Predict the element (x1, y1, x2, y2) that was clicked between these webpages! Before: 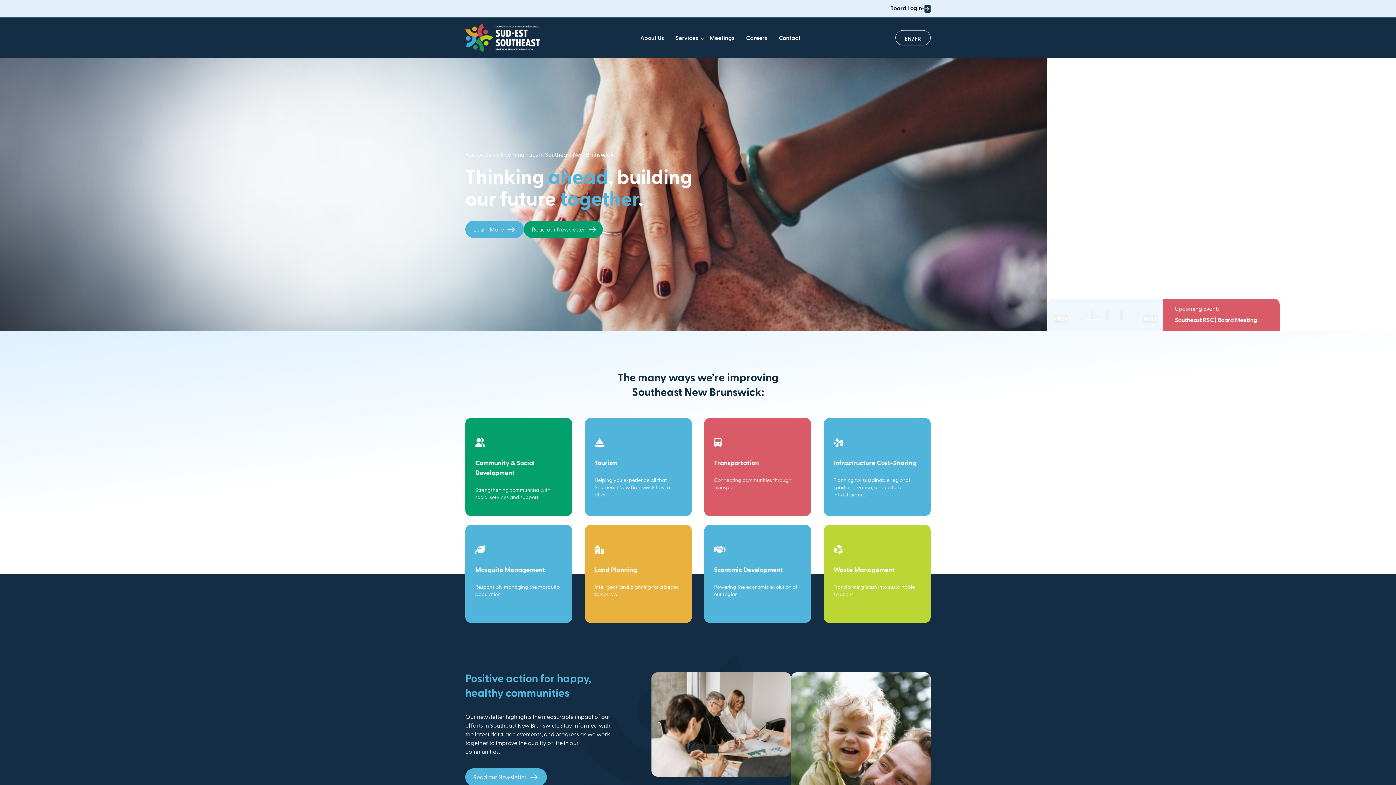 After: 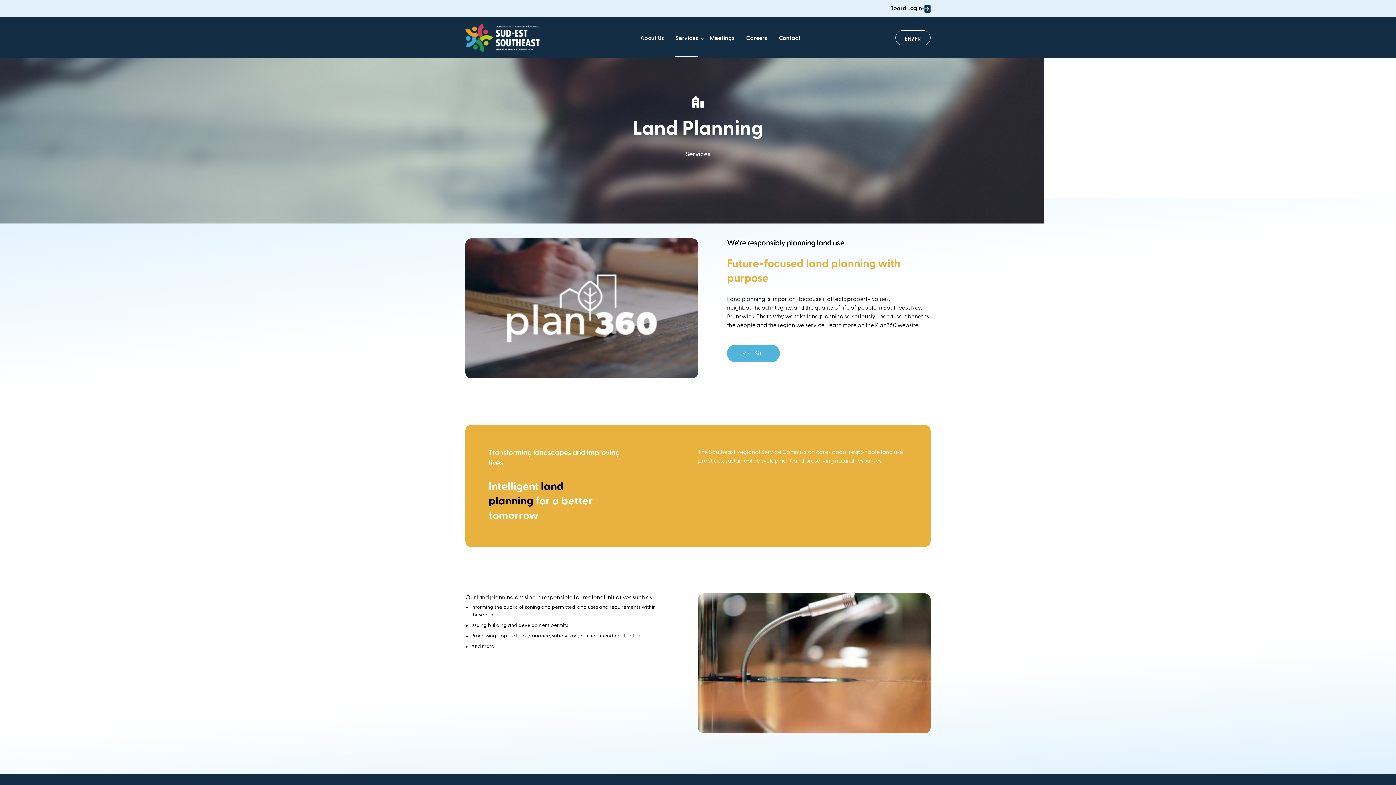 Action: label: Land Planning

Intelligent land planning for a better tomorrow bbox: (584, 525, 691, 623)